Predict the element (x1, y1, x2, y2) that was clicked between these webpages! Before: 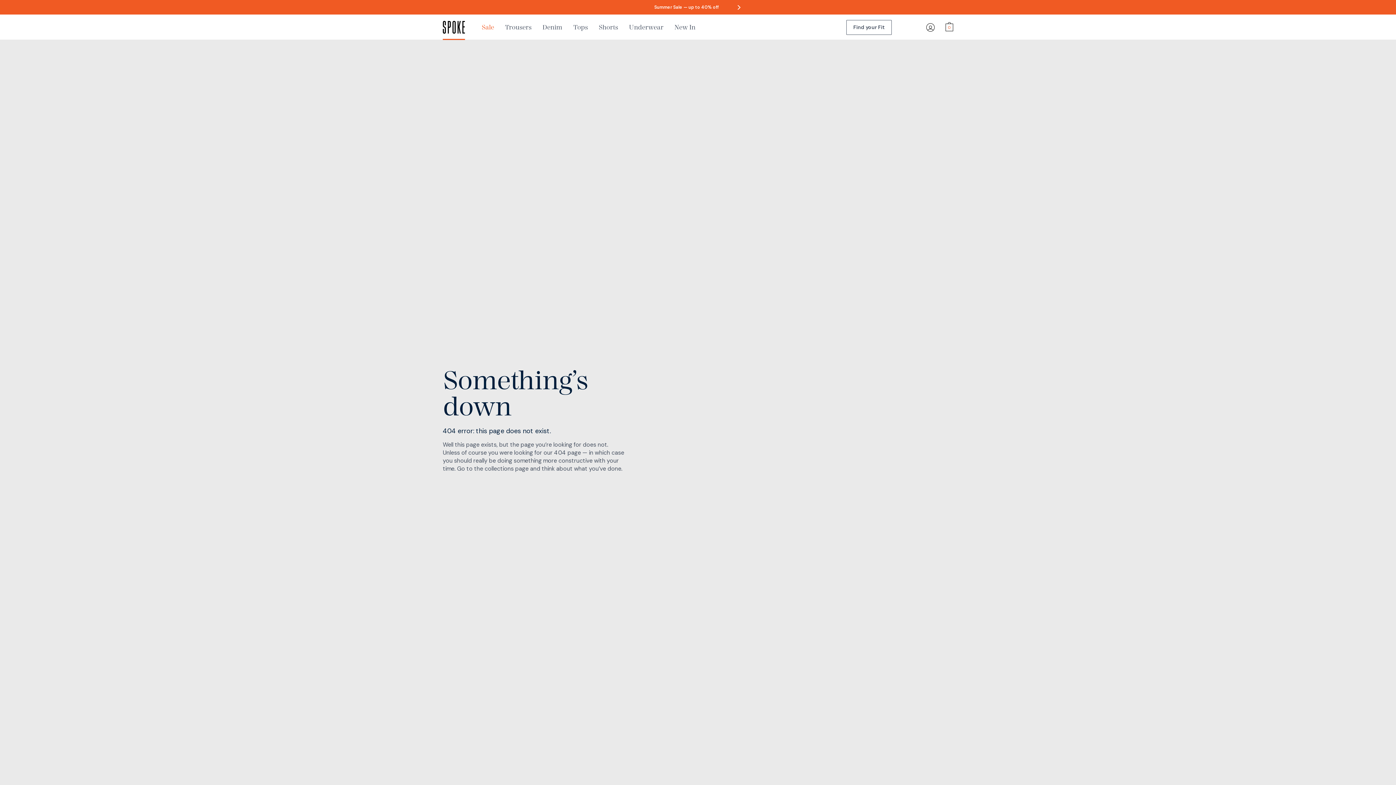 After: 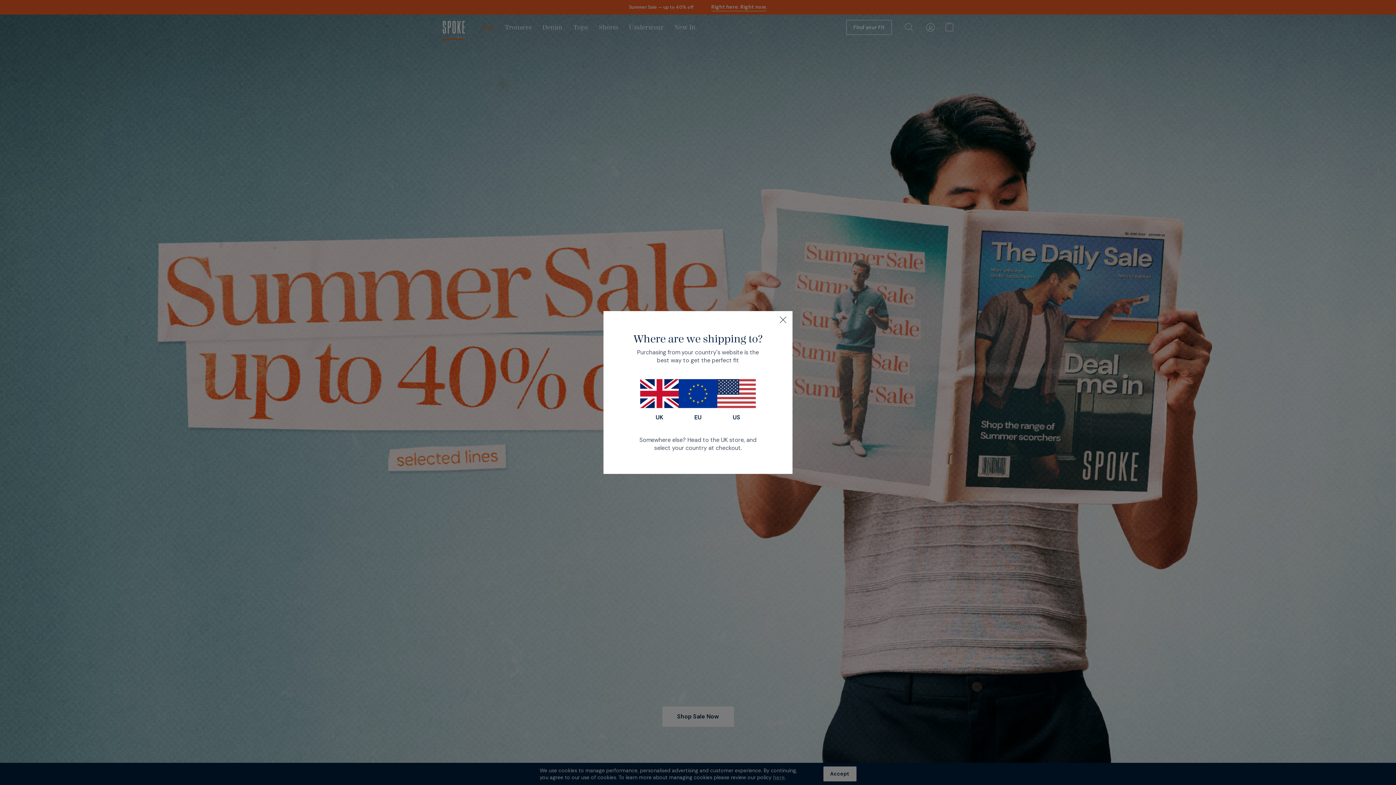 Action: bbox: (436, 14, 476, 40) label: SPOKE Men's Trousers - A flawless fit, delivered